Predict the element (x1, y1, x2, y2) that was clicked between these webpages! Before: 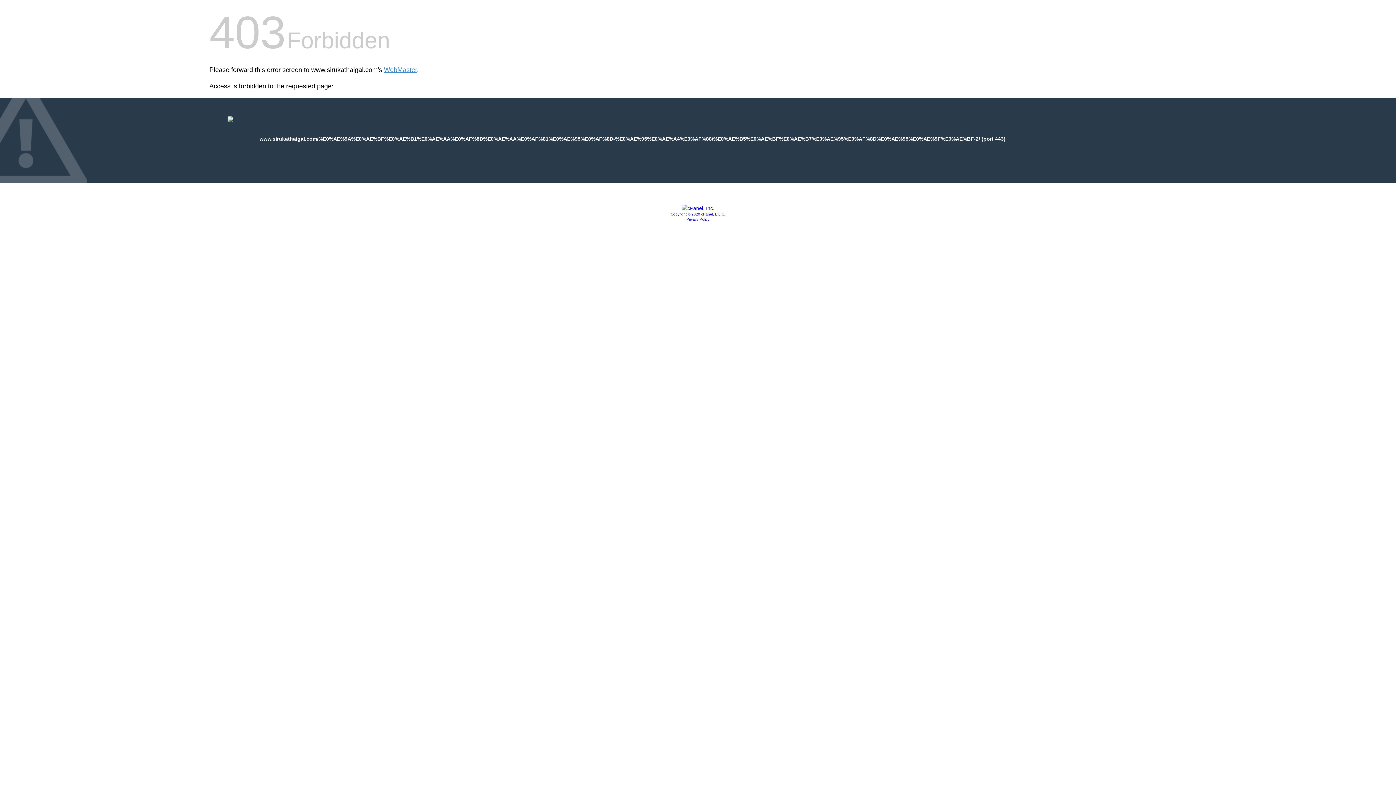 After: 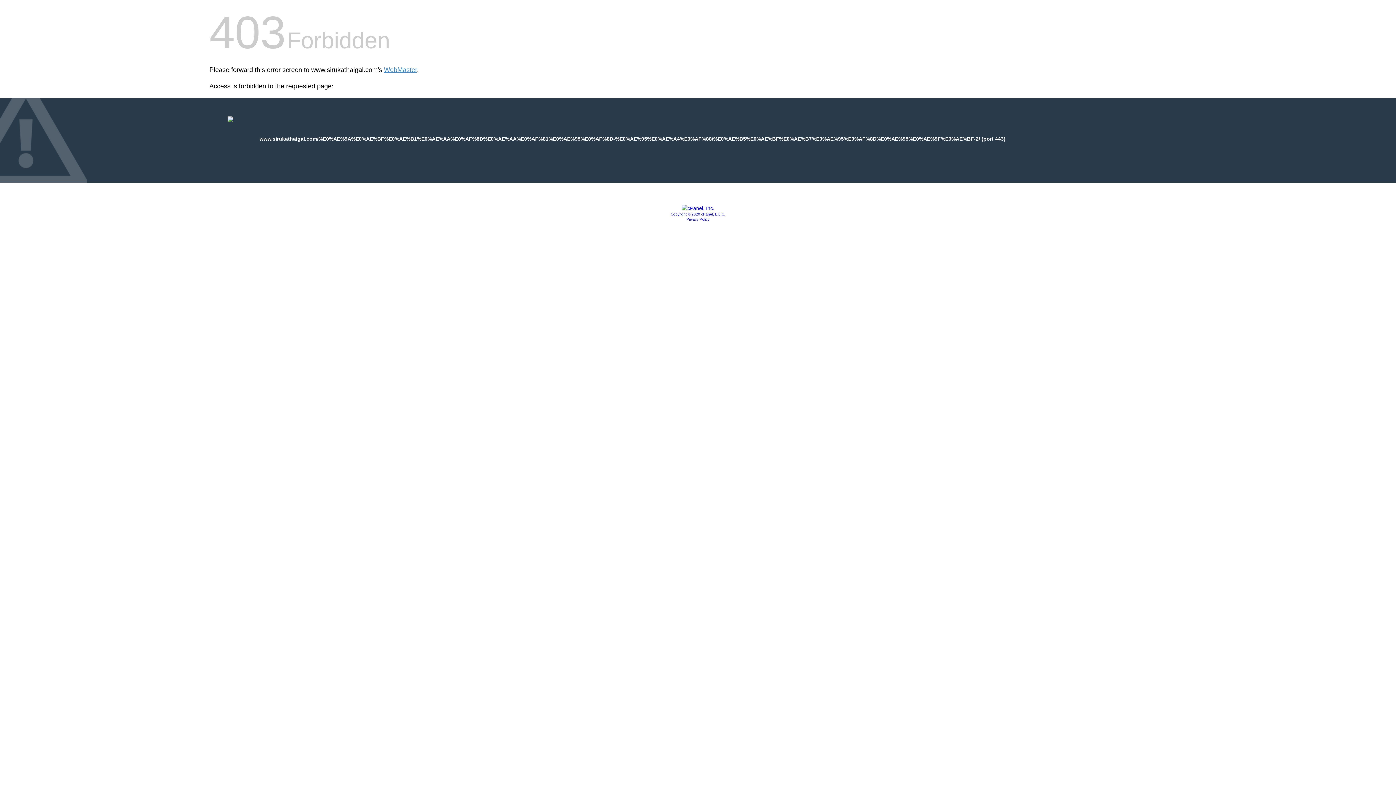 Action: bbox: (670, 212, 725, 216) label: Copyright © 2020 cPanel, L.L.C.